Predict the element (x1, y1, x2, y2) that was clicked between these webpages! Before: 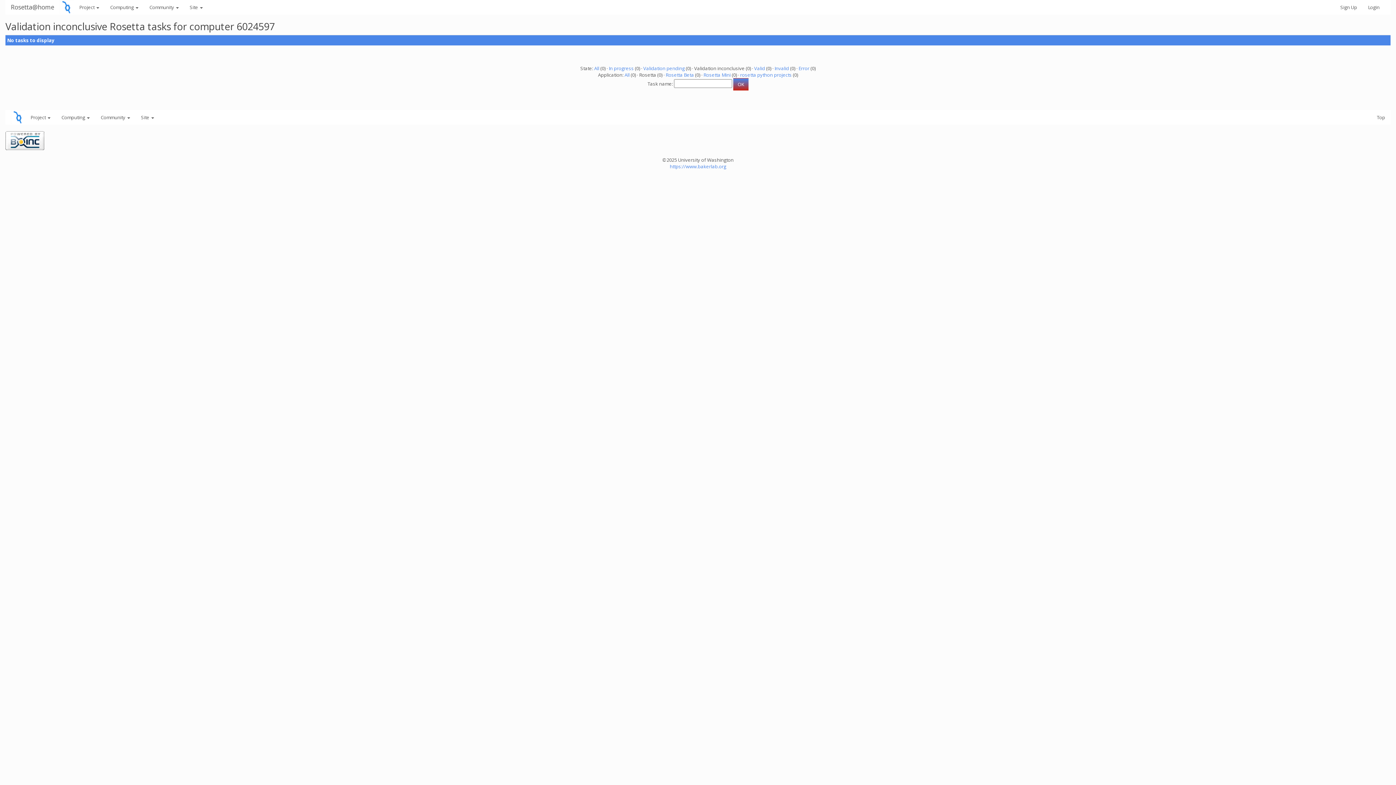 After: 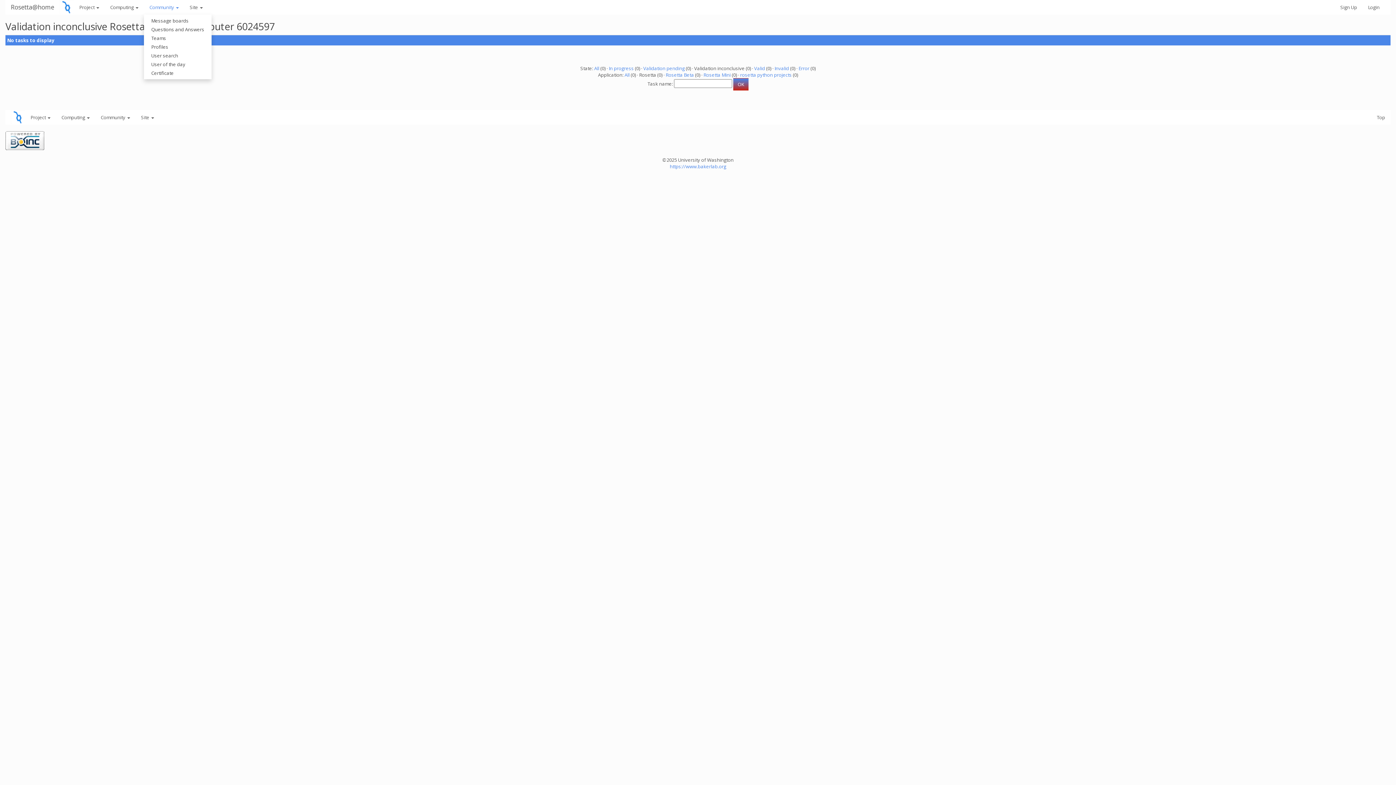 Action: label: Community  bbox: (144, 0, 184, 14)